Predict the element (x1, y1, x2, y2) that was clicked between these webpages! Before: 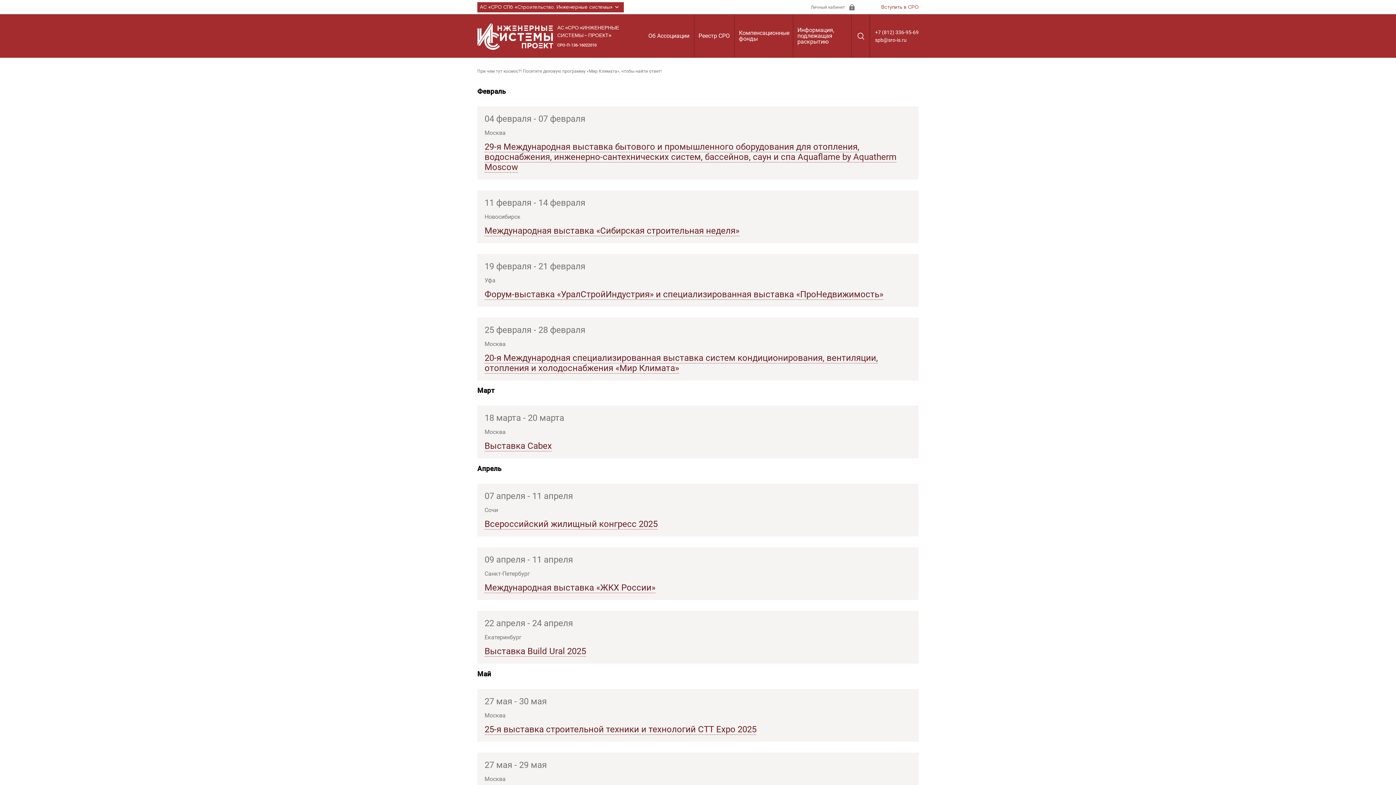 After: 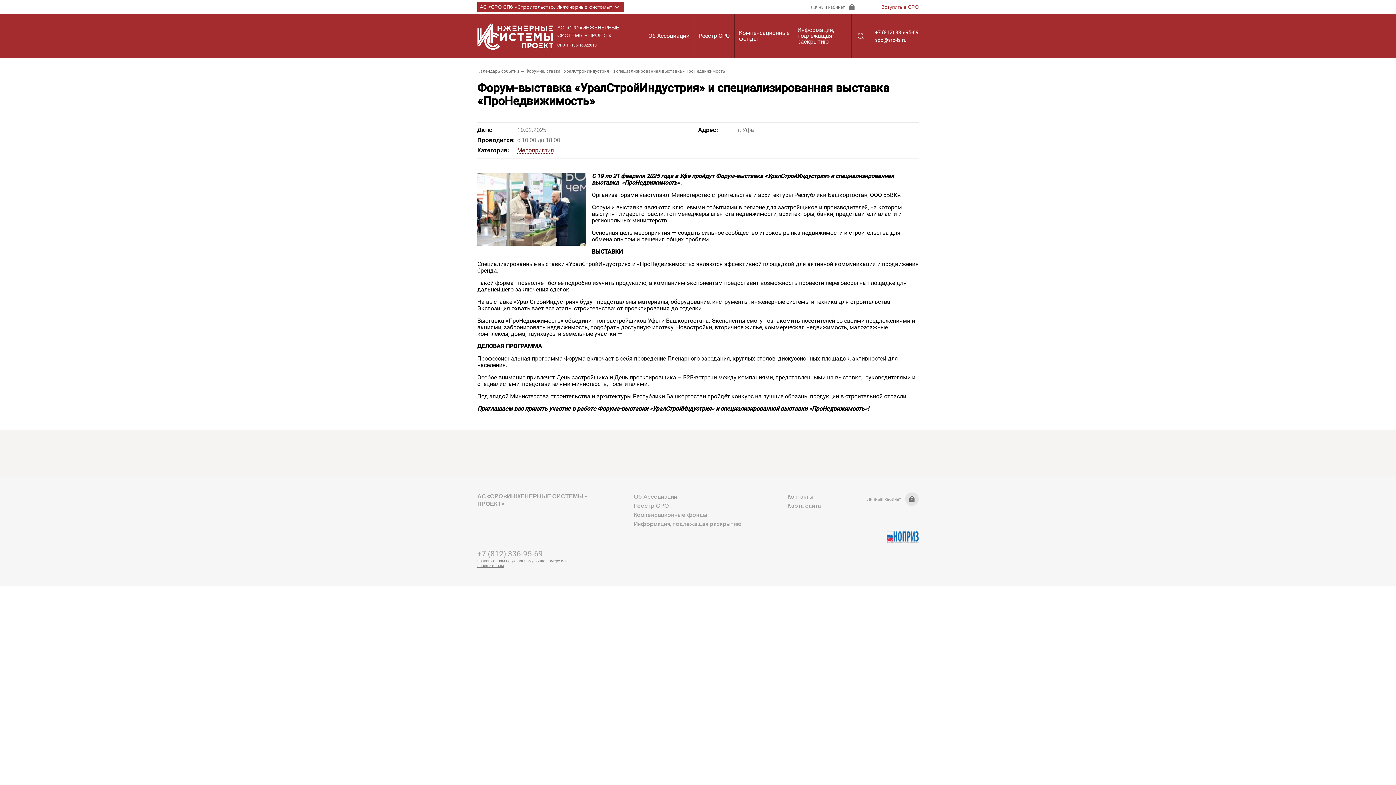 Action: label: Форум-выставка «УралСтройИндустрия» и специализированная выставка «ПроНедвижимость» bbox: (484, 289, 883, 299)